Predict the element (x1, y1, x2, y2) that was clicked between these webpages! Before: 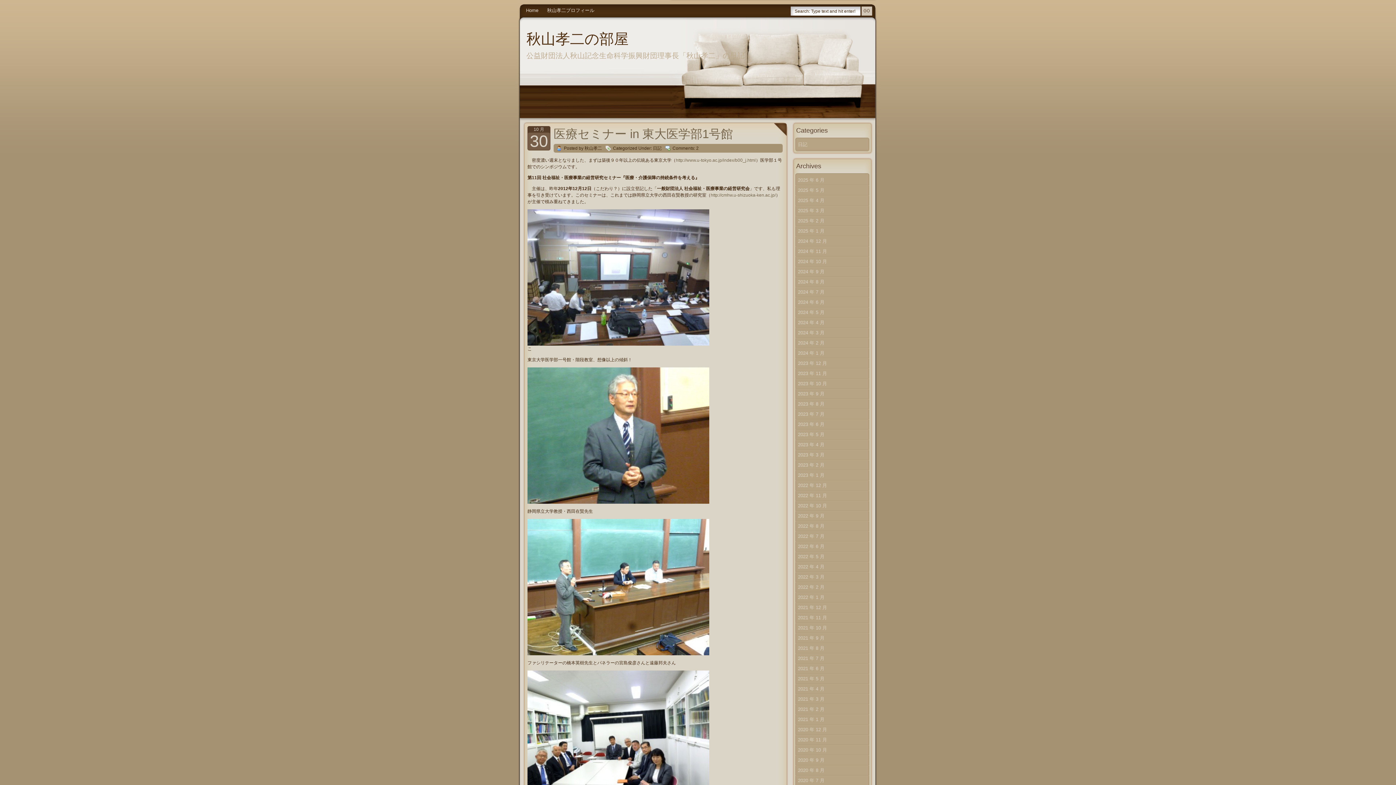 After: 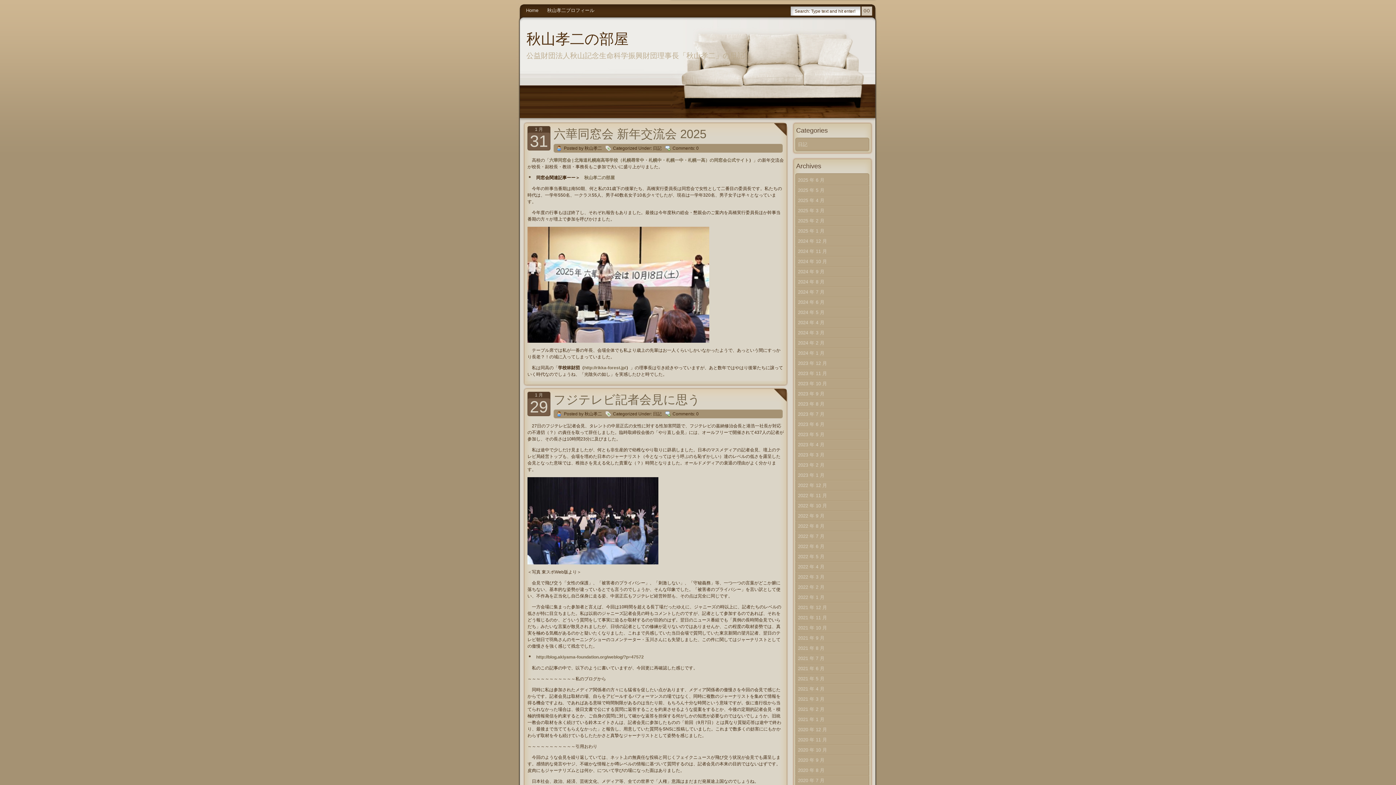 Action: bbox: (795, 226, 869, 236) label: 2025 年 1 月